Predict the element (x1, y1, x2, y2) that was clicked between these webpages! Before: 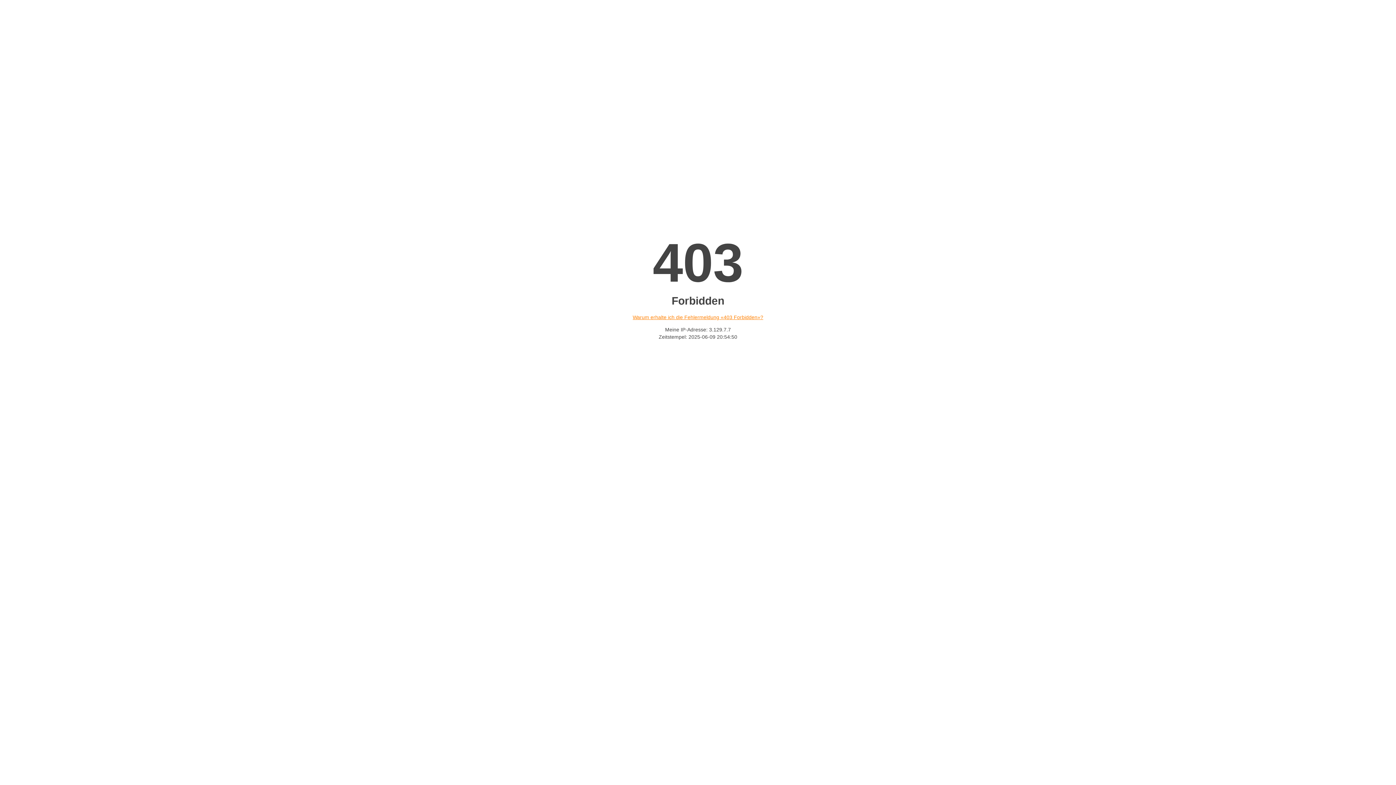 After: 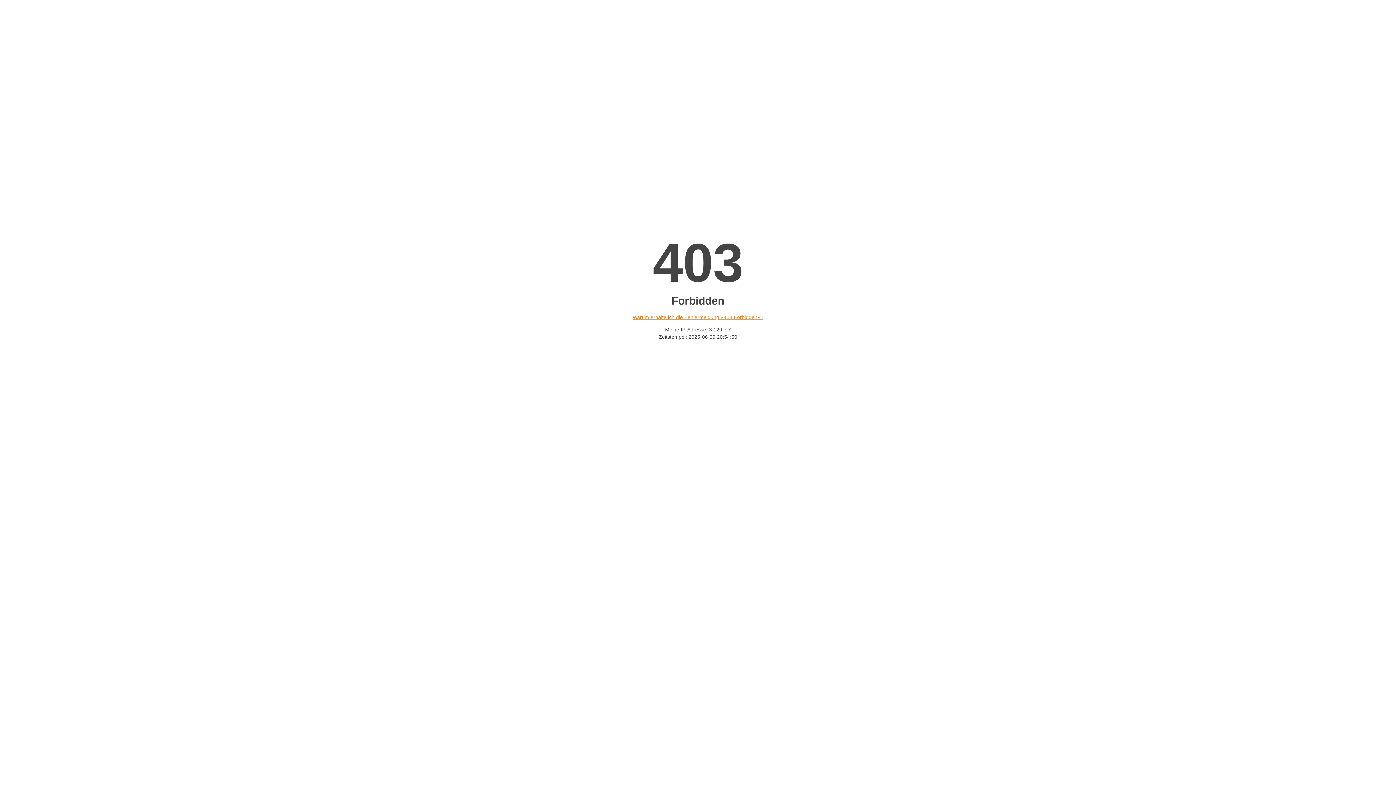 Action: bbox: (632, 314, 763, 320) label: Warum erhalte ich die Fehlermeldung «403 Forbidden»?